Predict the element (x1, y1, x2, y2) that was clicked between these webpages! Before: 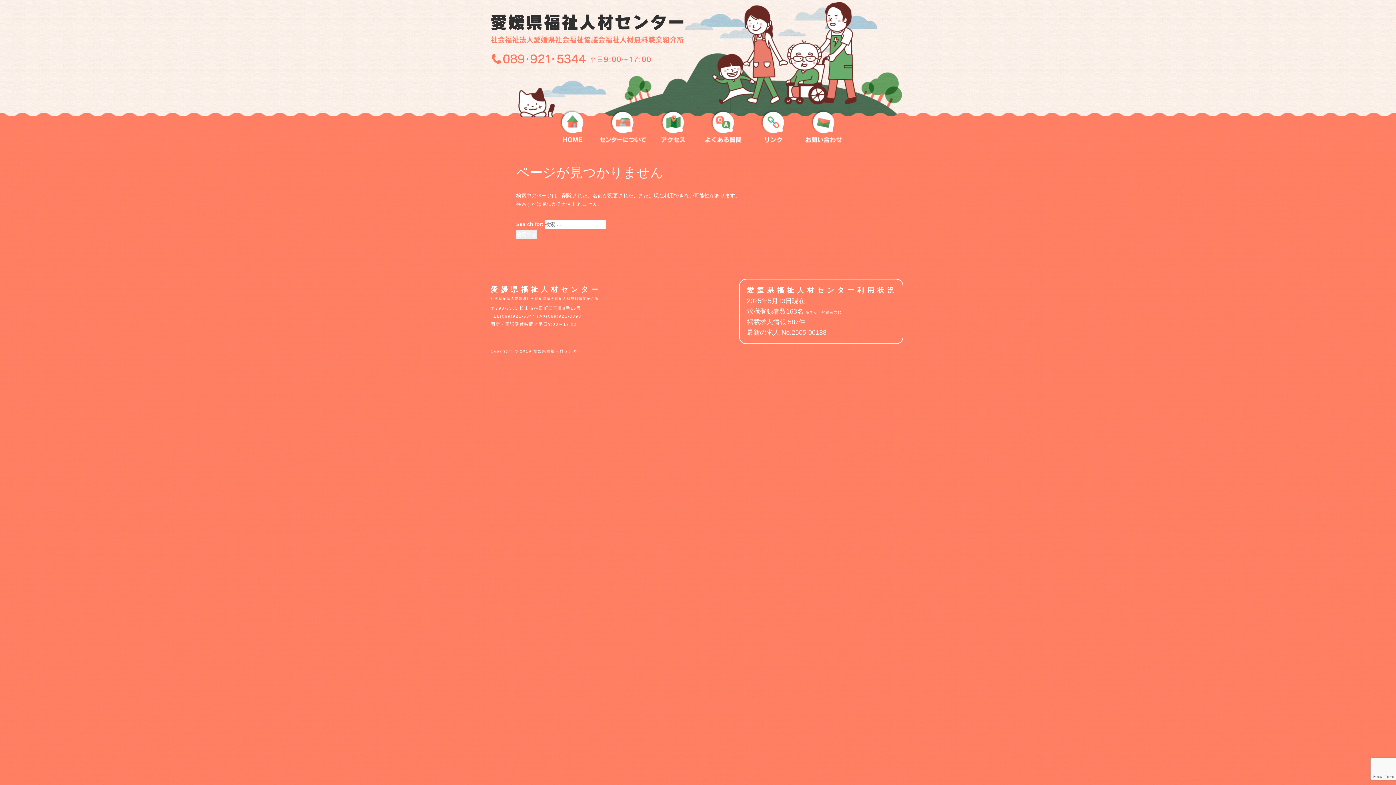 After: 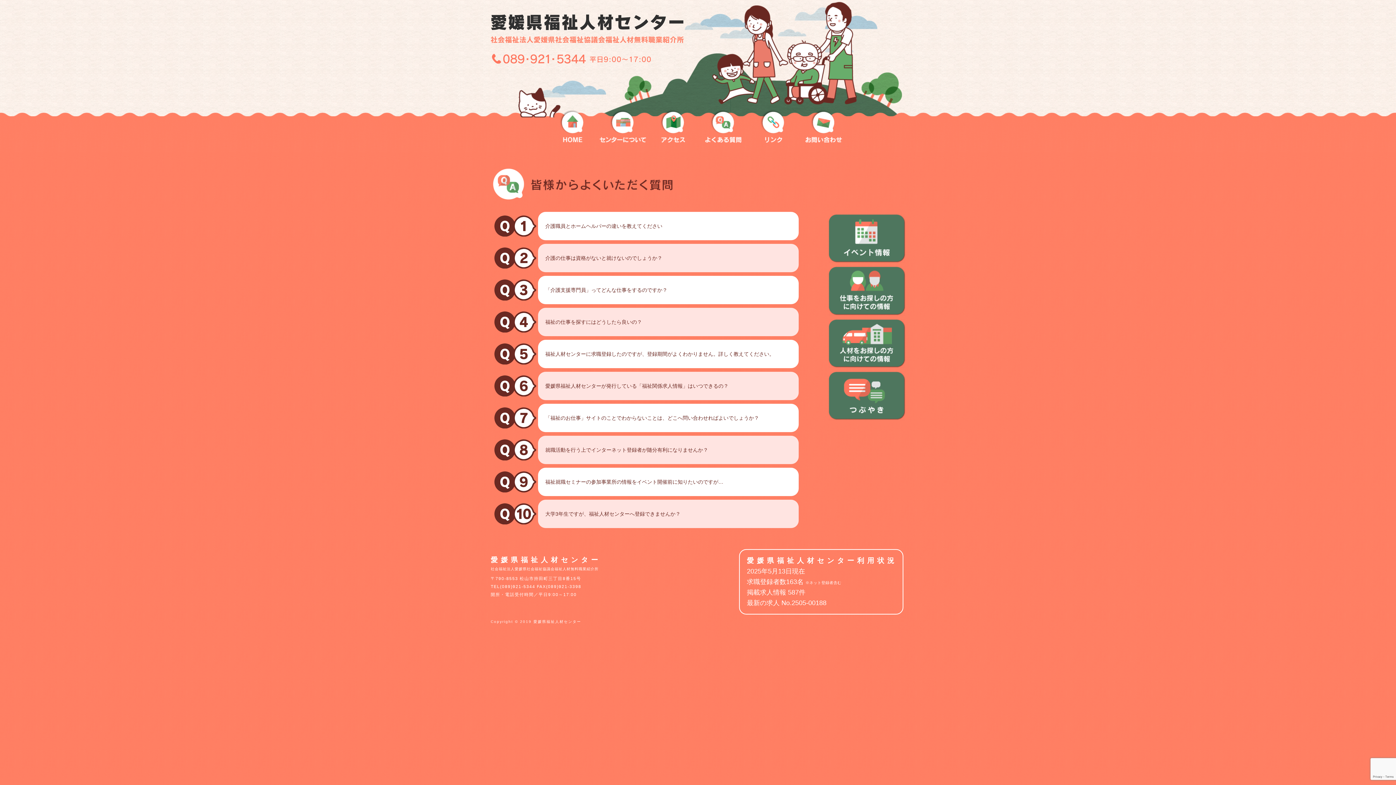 Action: bbox: (698, 141, 747, 146)